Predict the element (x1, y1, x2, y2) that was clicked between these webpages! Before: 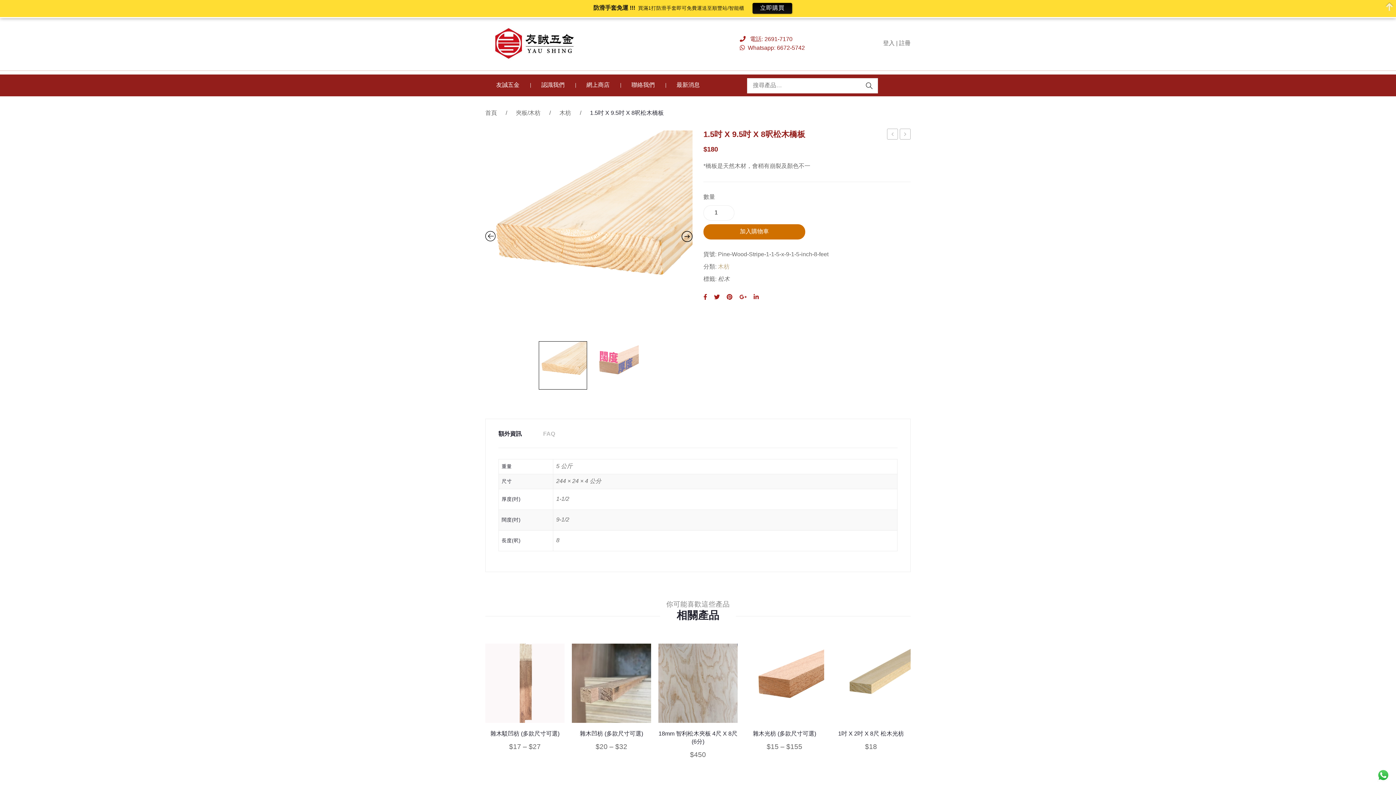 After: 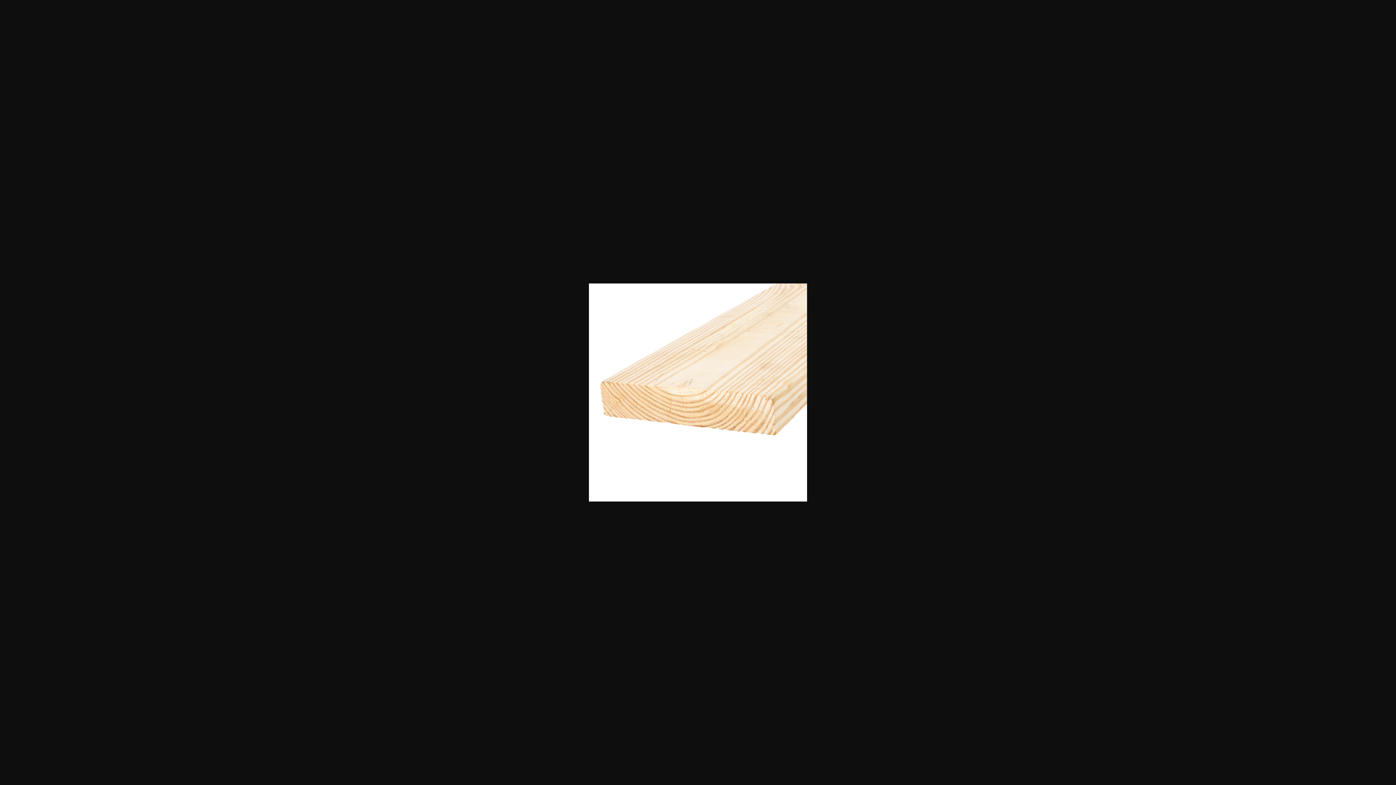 Action: bbox: (485, 130, 692, 337)